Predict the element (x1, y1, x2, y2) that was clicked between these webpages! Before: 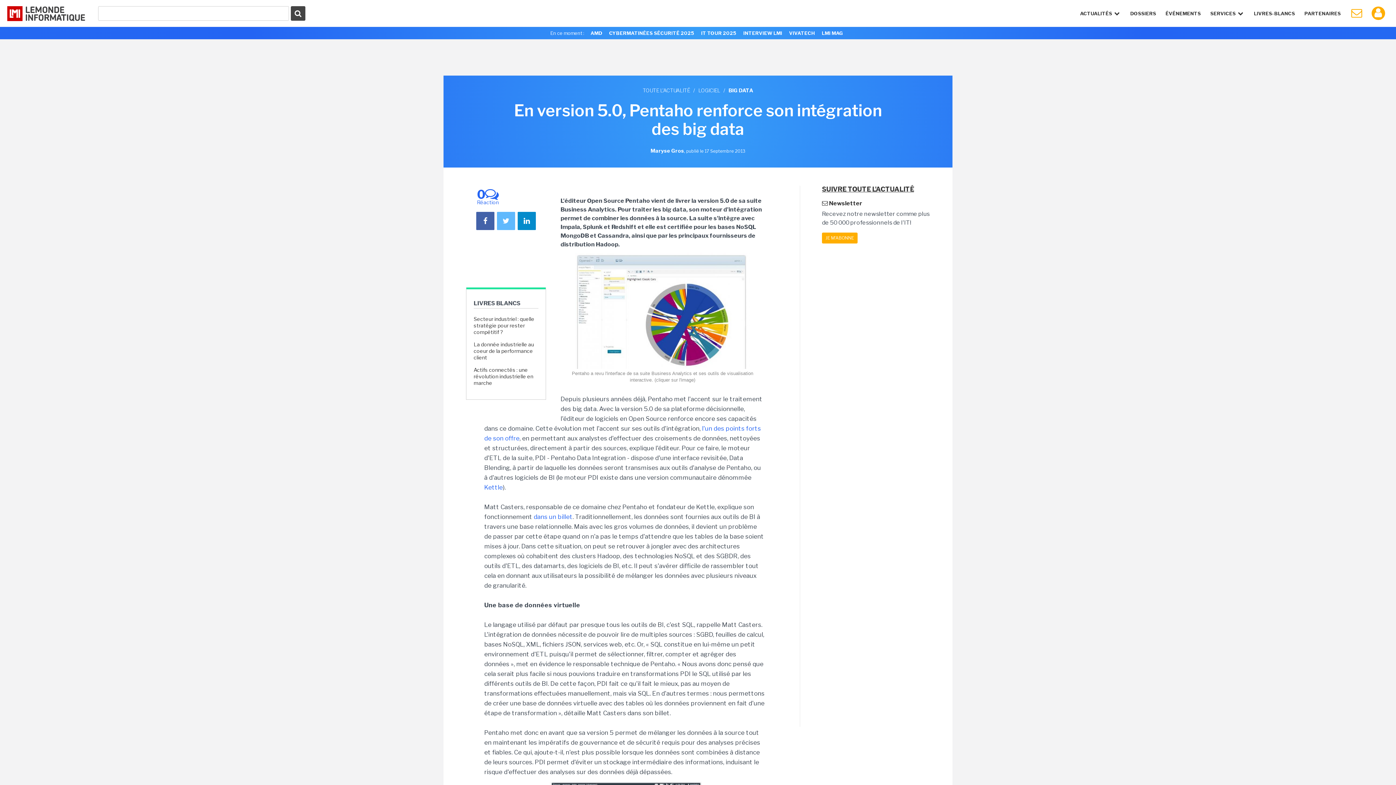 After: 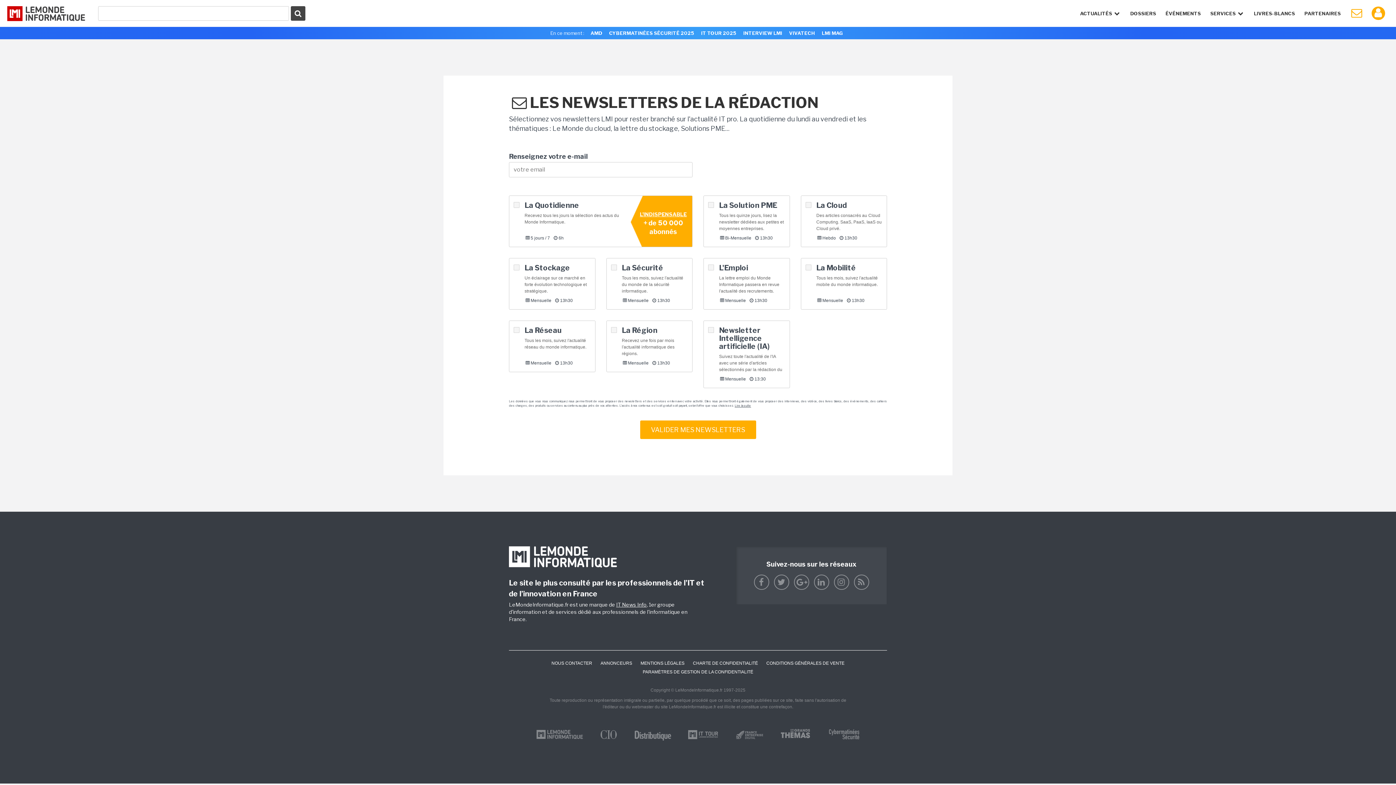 Action: bbox: (822, 232, 857, 243) label: JE M'ABONNE